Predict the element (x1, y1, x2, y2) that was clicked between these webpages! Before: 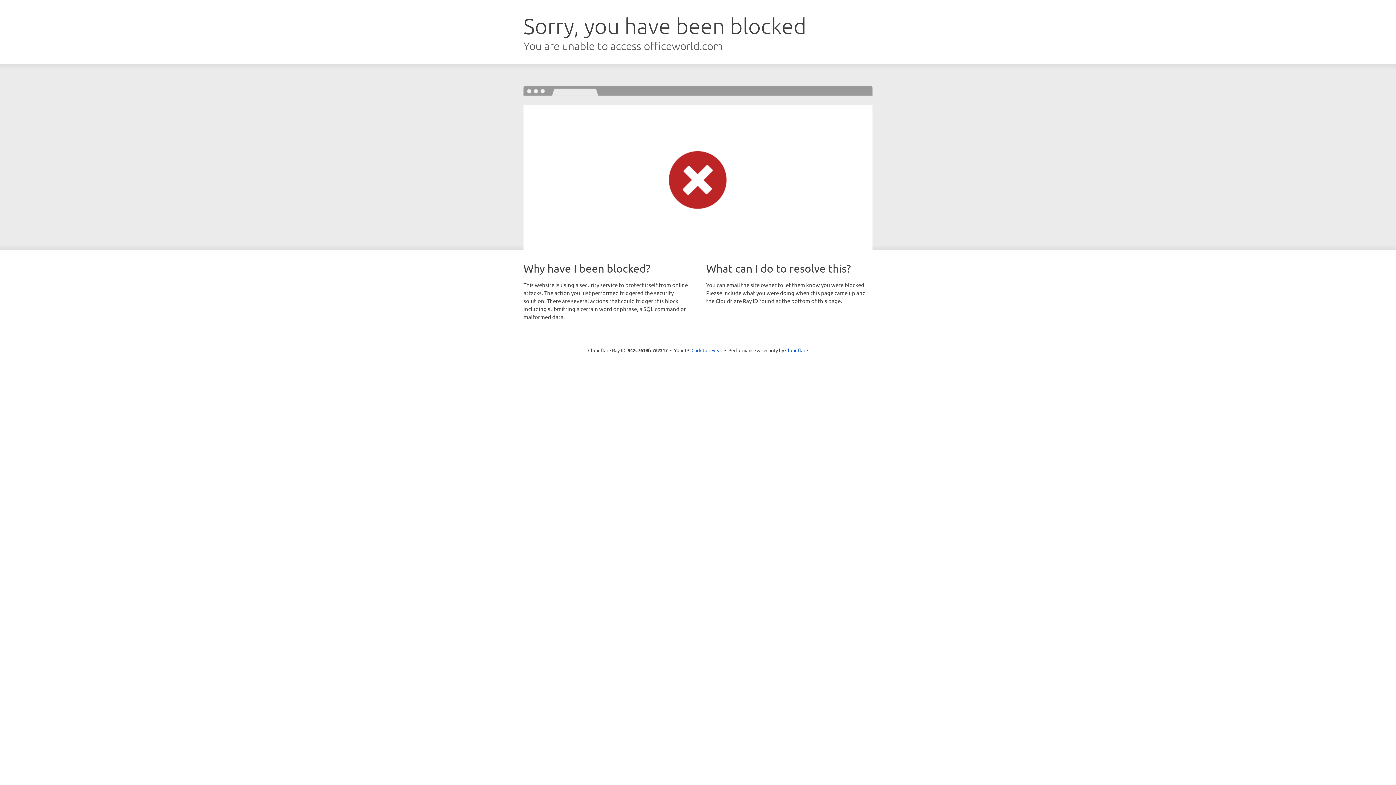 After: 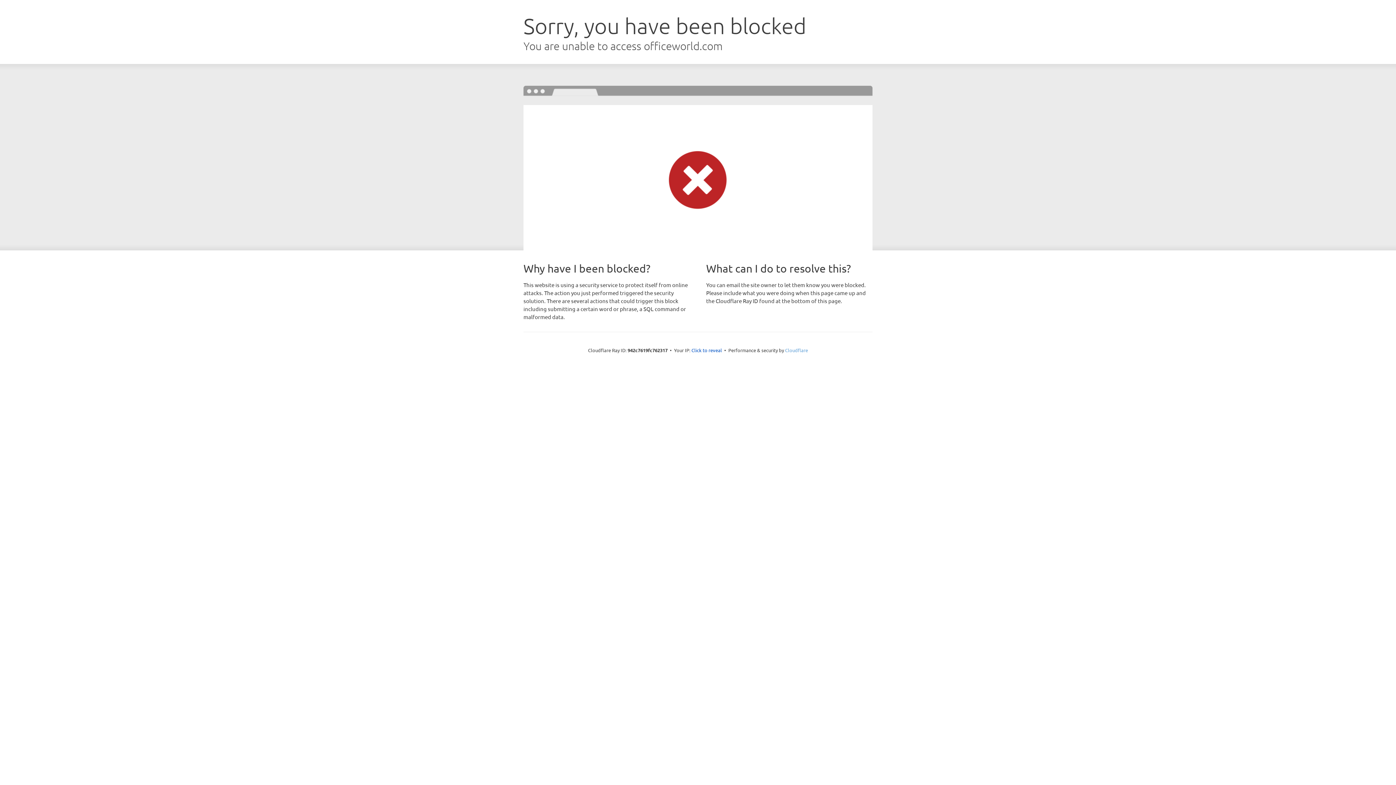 Action: label: Cloudflare bbox: (785, 347, 808, 353)